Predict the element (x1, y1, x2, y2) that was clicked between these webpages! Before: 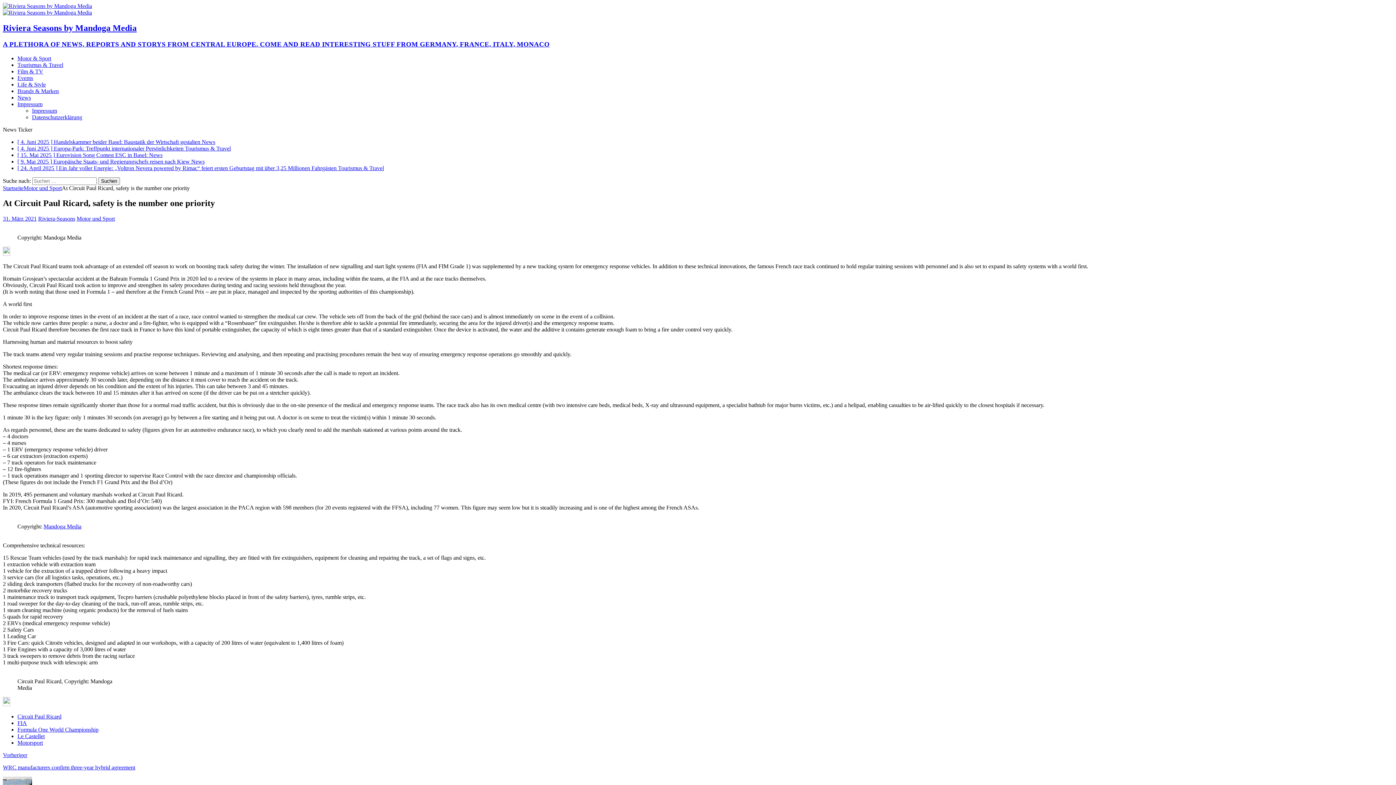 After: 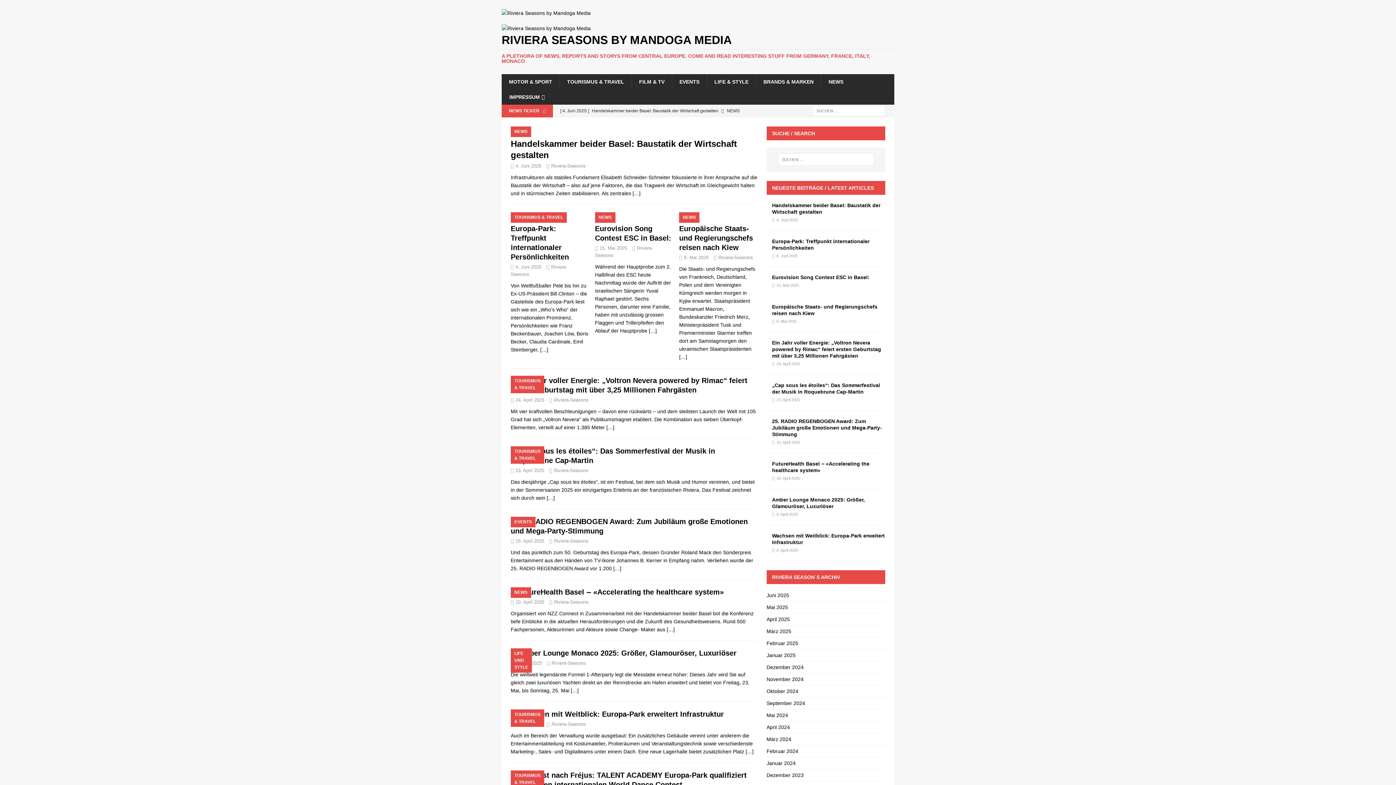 Action: label: Riviera Seasons by Mandoga Media
A PLETHORA OF NEWS, REPORTS AND STORYS FROM CENTRAL EUROPE. COME AND READ INTERESTING STUFF FROM GERMANY, FRANCE, ITALY, MONACO bbox: (2, 23, 1393, 48)